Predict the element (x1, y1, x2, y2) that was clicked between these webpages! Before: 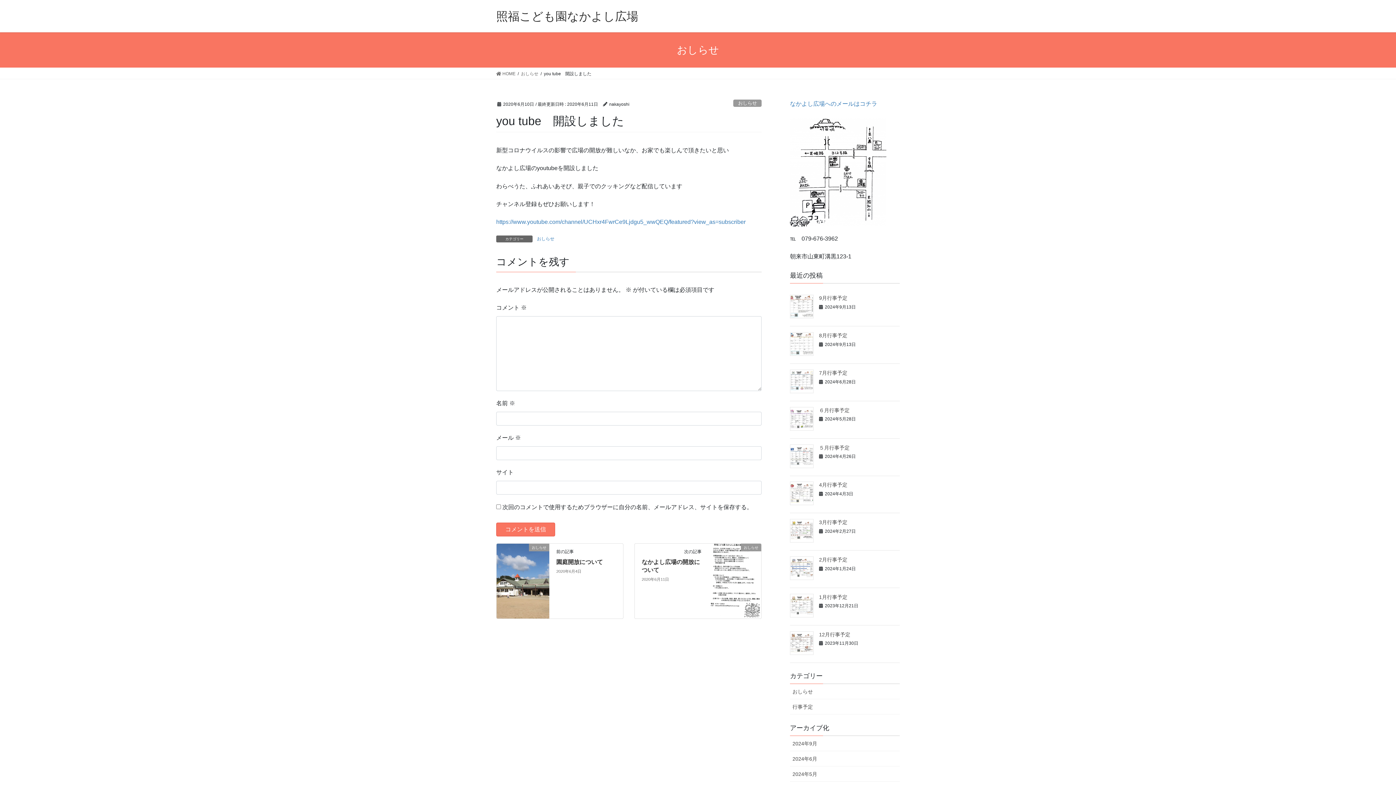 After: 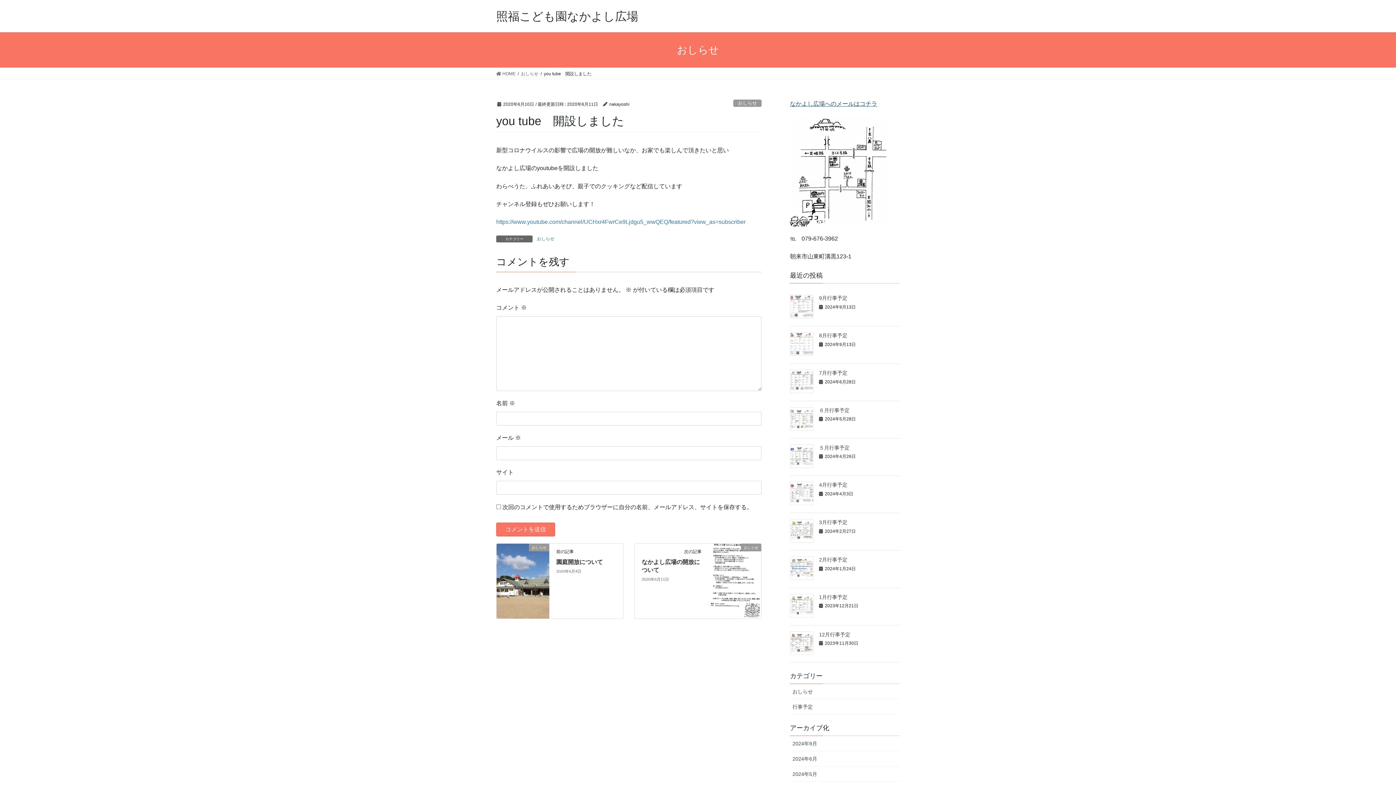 Action: label: なかよし広場へのメールはコチラ bbox: (790, 100, 877, 106)